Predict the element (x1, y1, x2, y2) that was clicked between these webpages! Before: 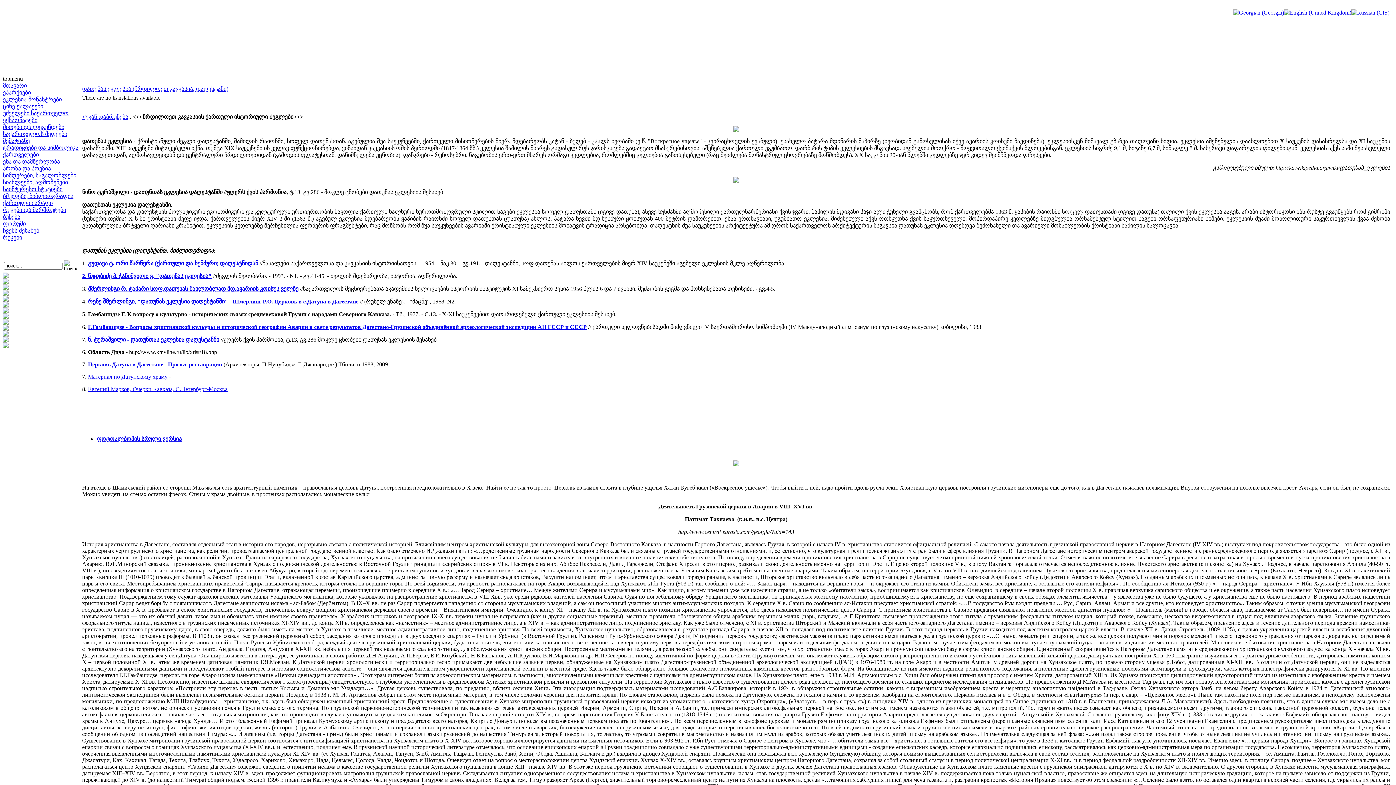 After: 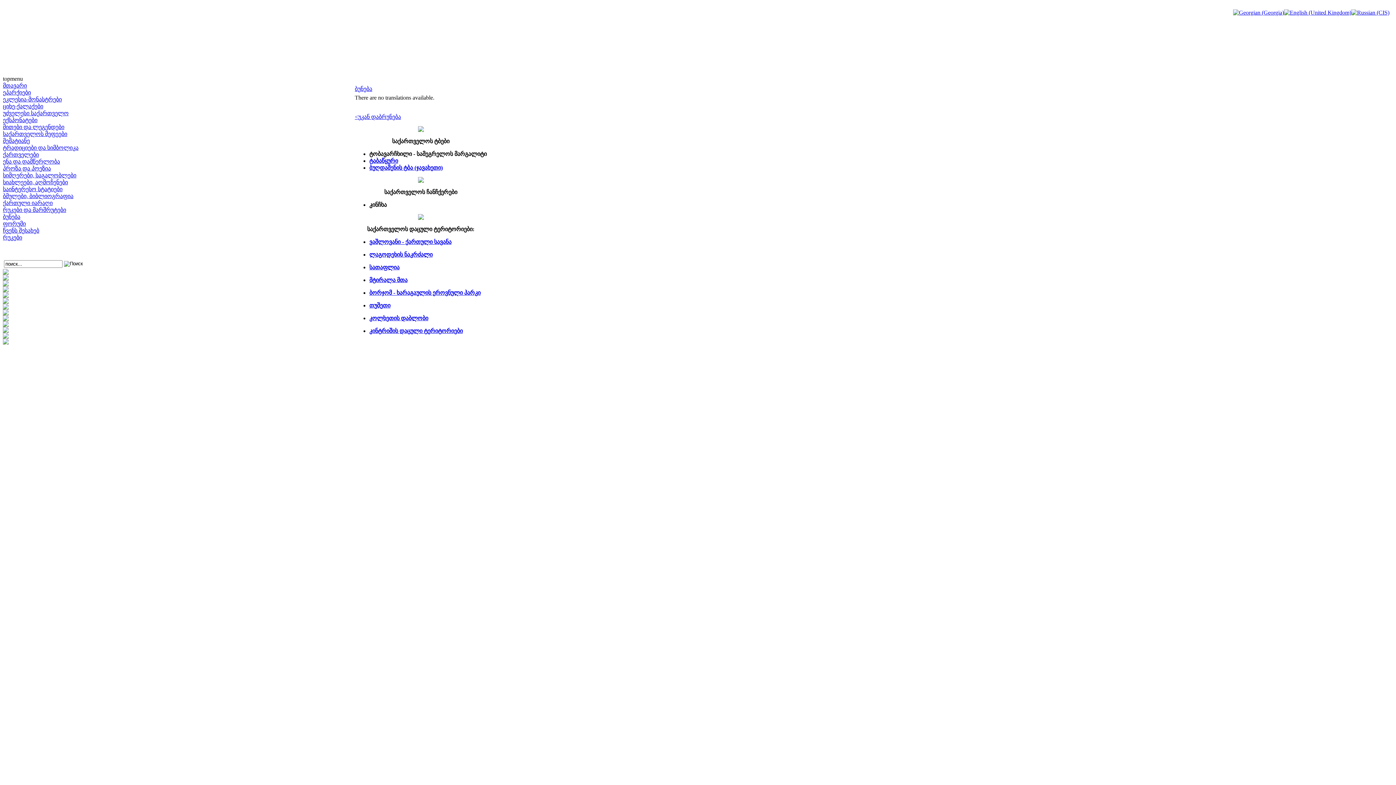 Action: label: ბუნება bbox: (2, 213, 20, 220)